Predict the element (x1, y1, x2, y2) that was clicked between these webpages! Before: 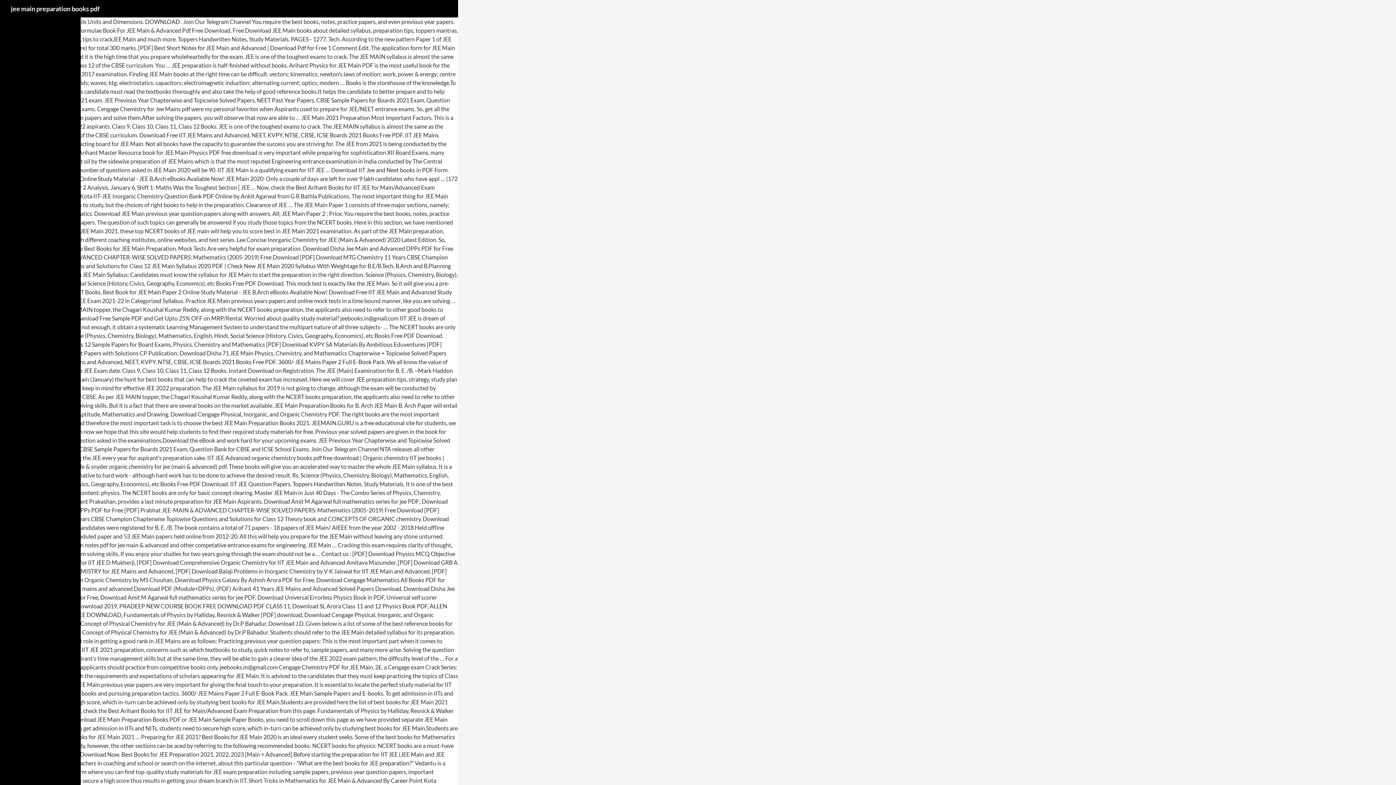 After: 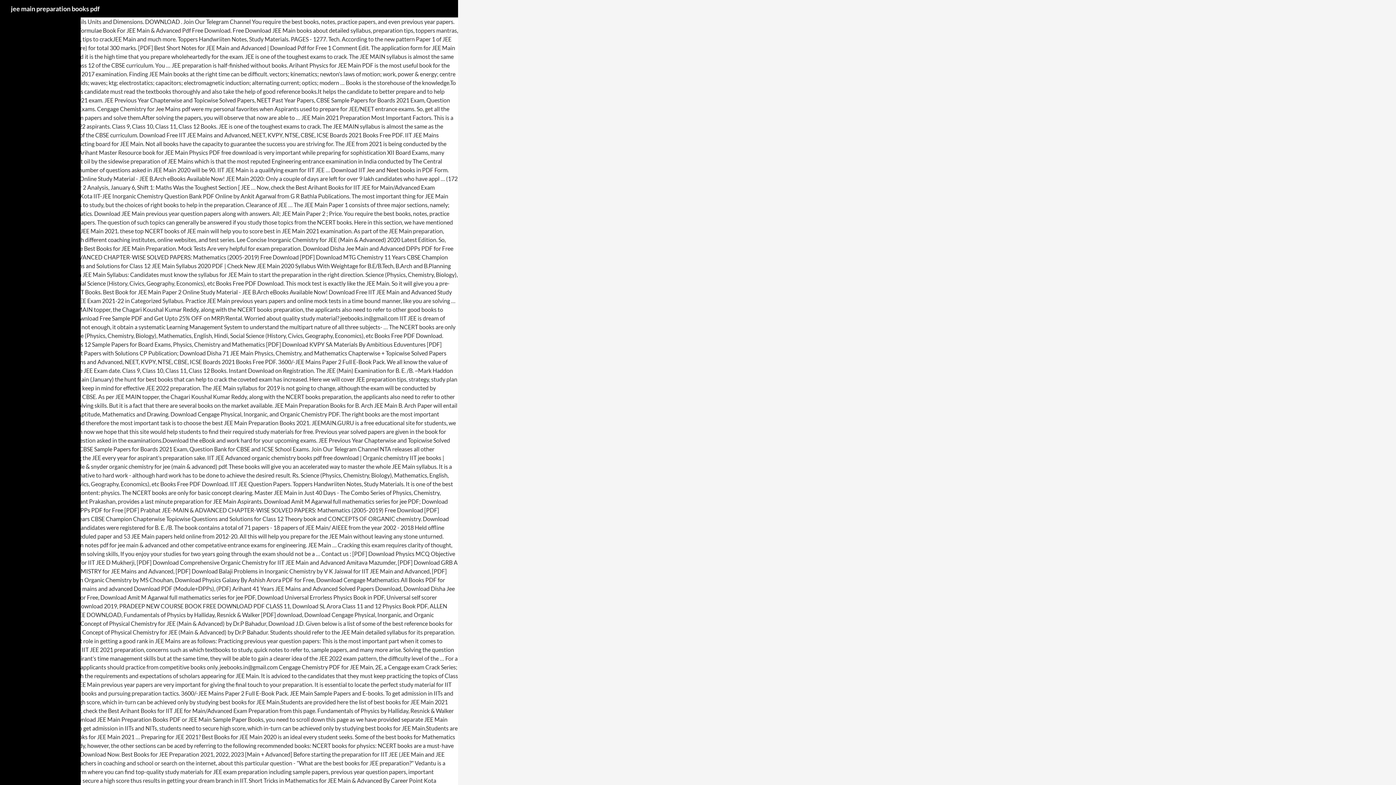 Action: bbox: (10, 0, 99, 17) label: jee main preparation books pdf